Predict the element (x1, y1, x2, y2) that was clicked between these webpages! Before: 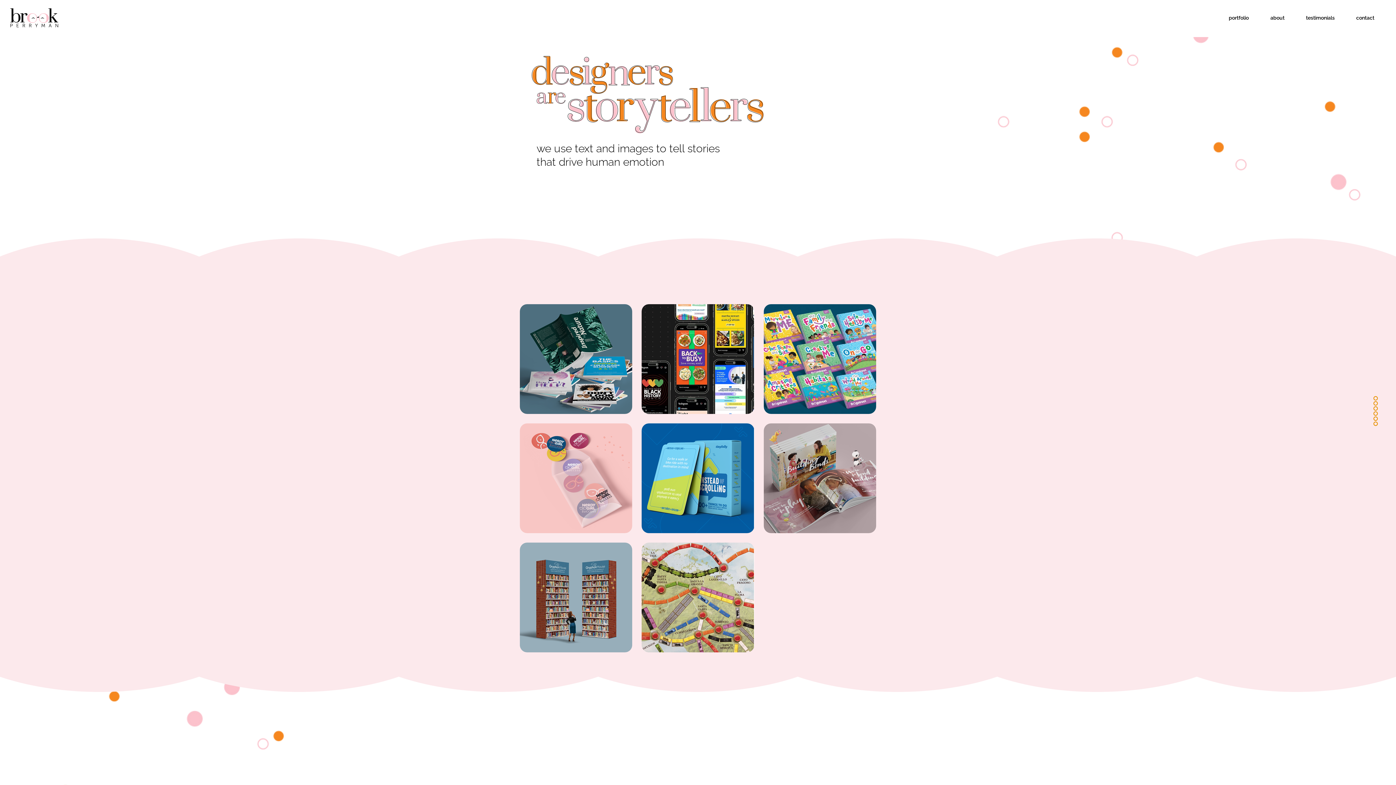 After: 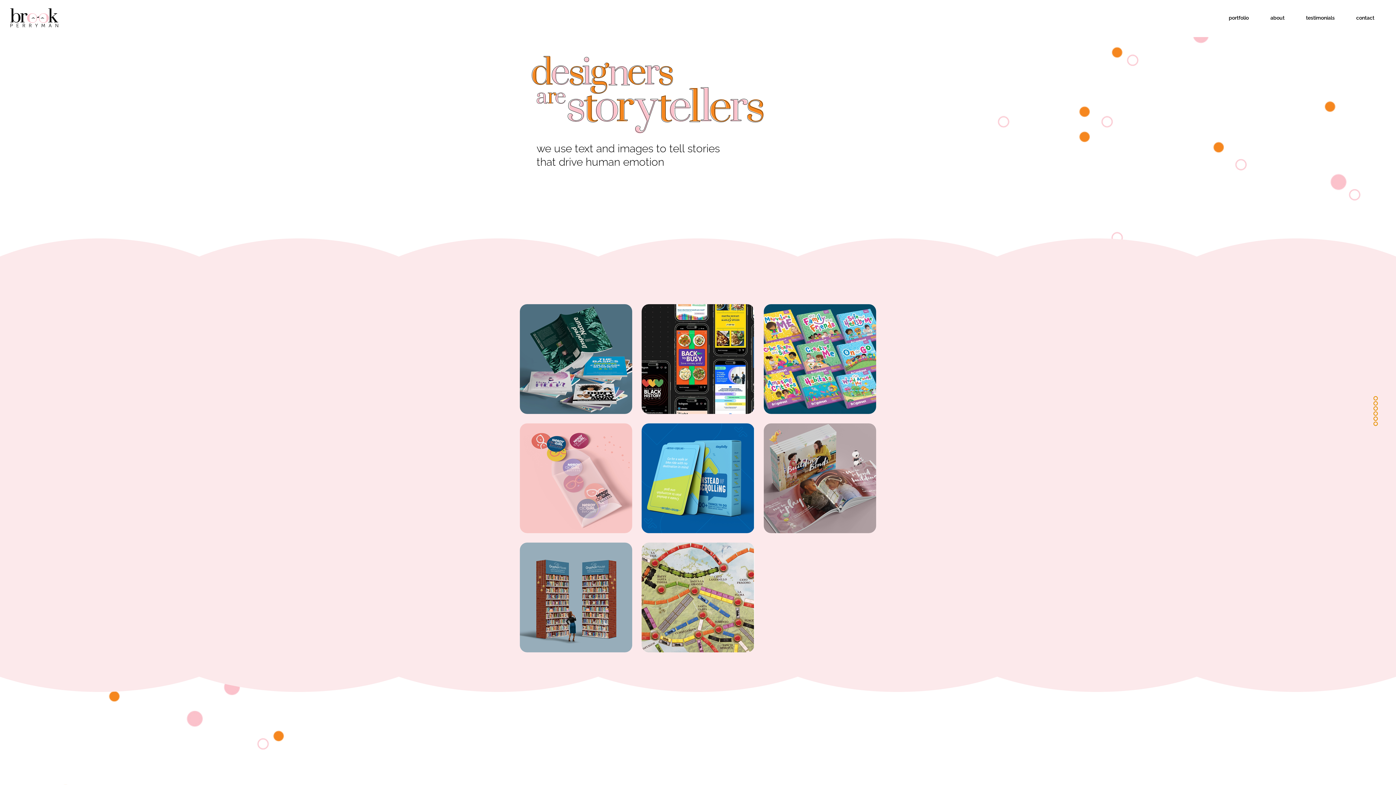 Action: label: TAKE A LOOK AT MY STORIES > bbox: (536, 195, 655, 202)